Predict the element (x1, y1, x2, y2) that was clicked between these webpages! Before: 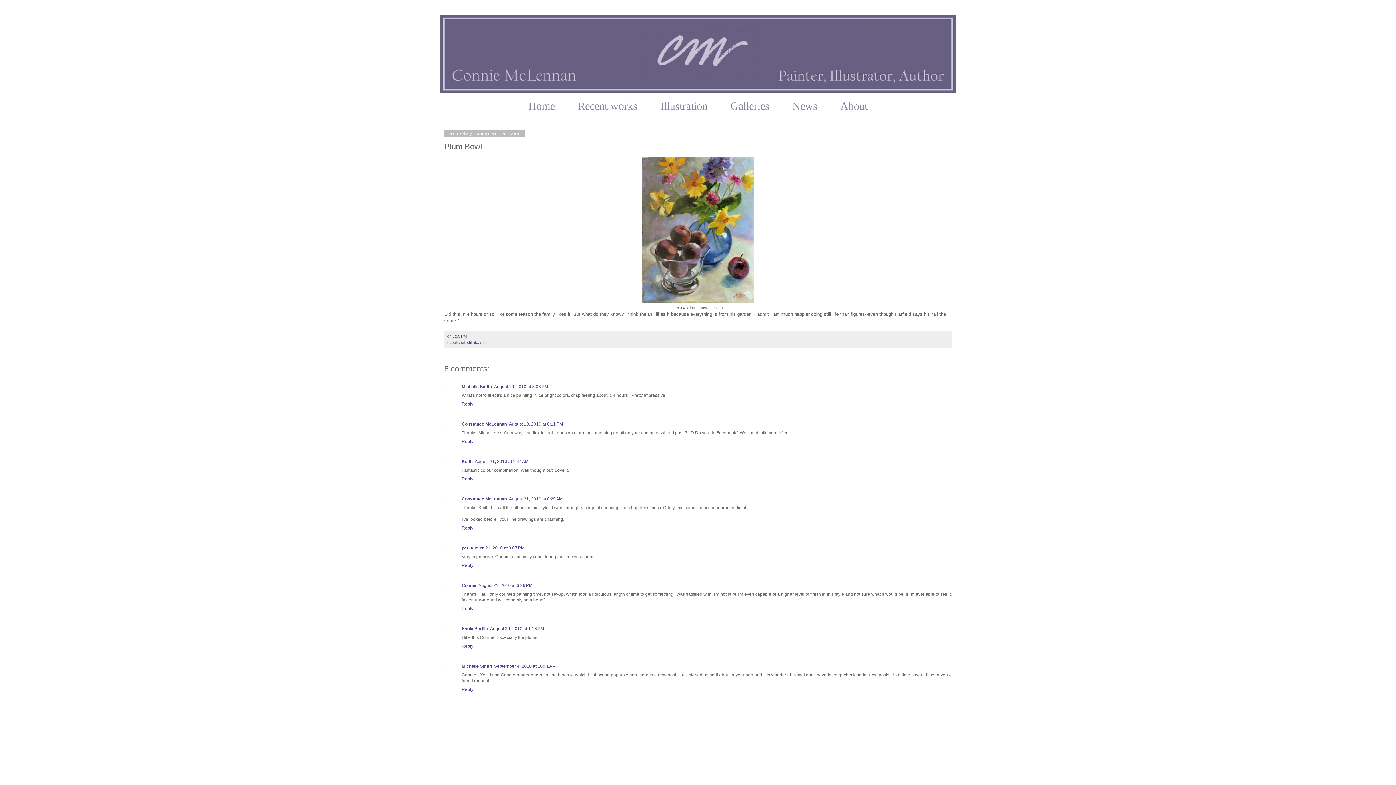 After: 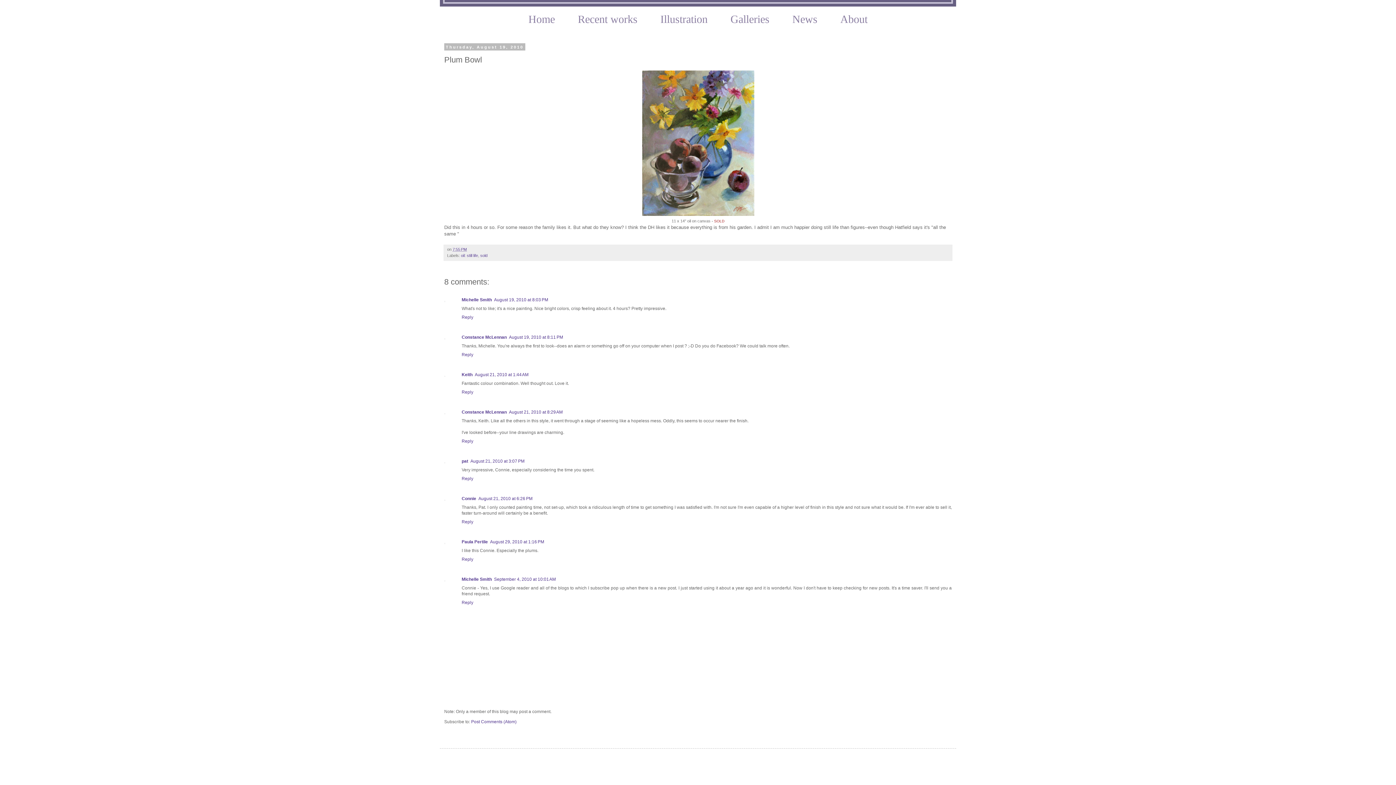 Action: bbox: (474, 459, 528, 464) label: August 21, 2010 at 1:44 AM